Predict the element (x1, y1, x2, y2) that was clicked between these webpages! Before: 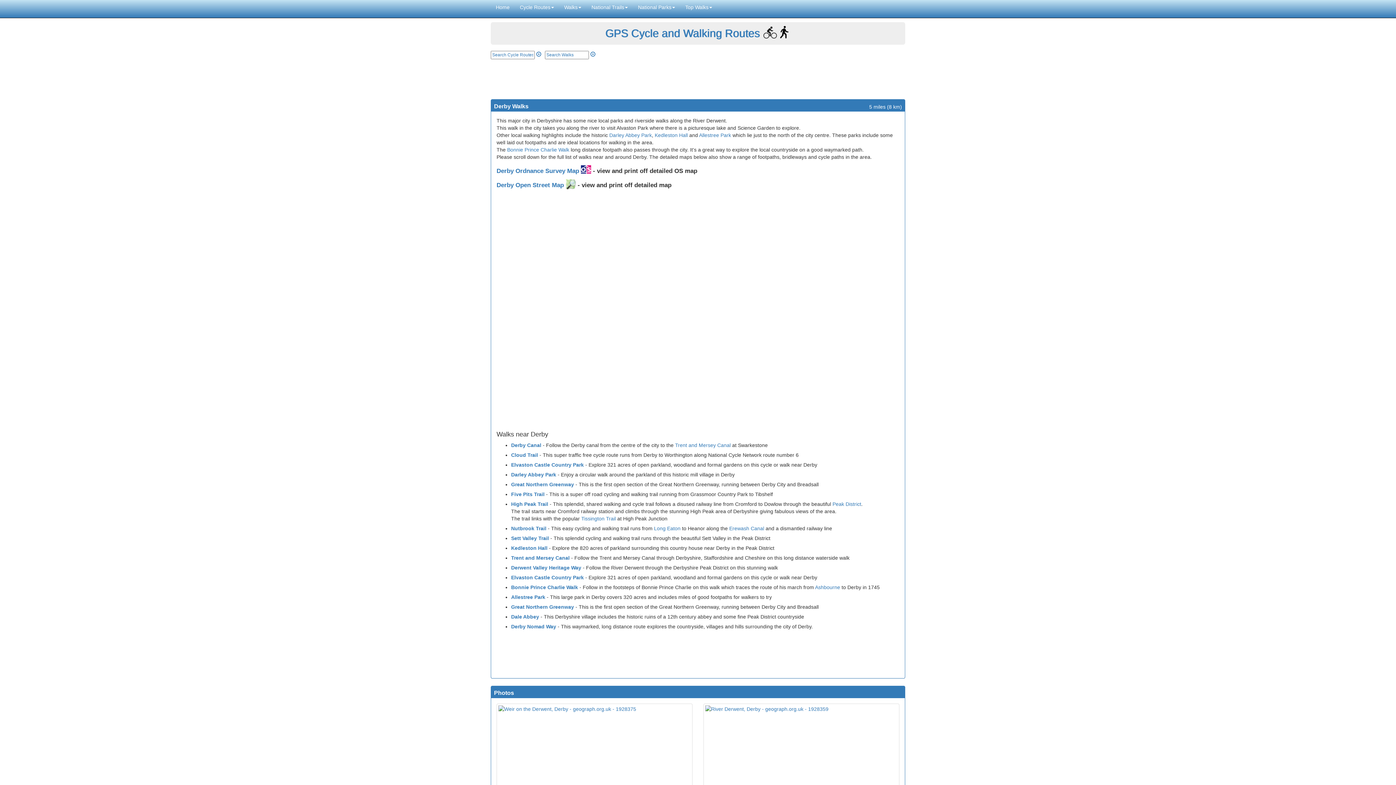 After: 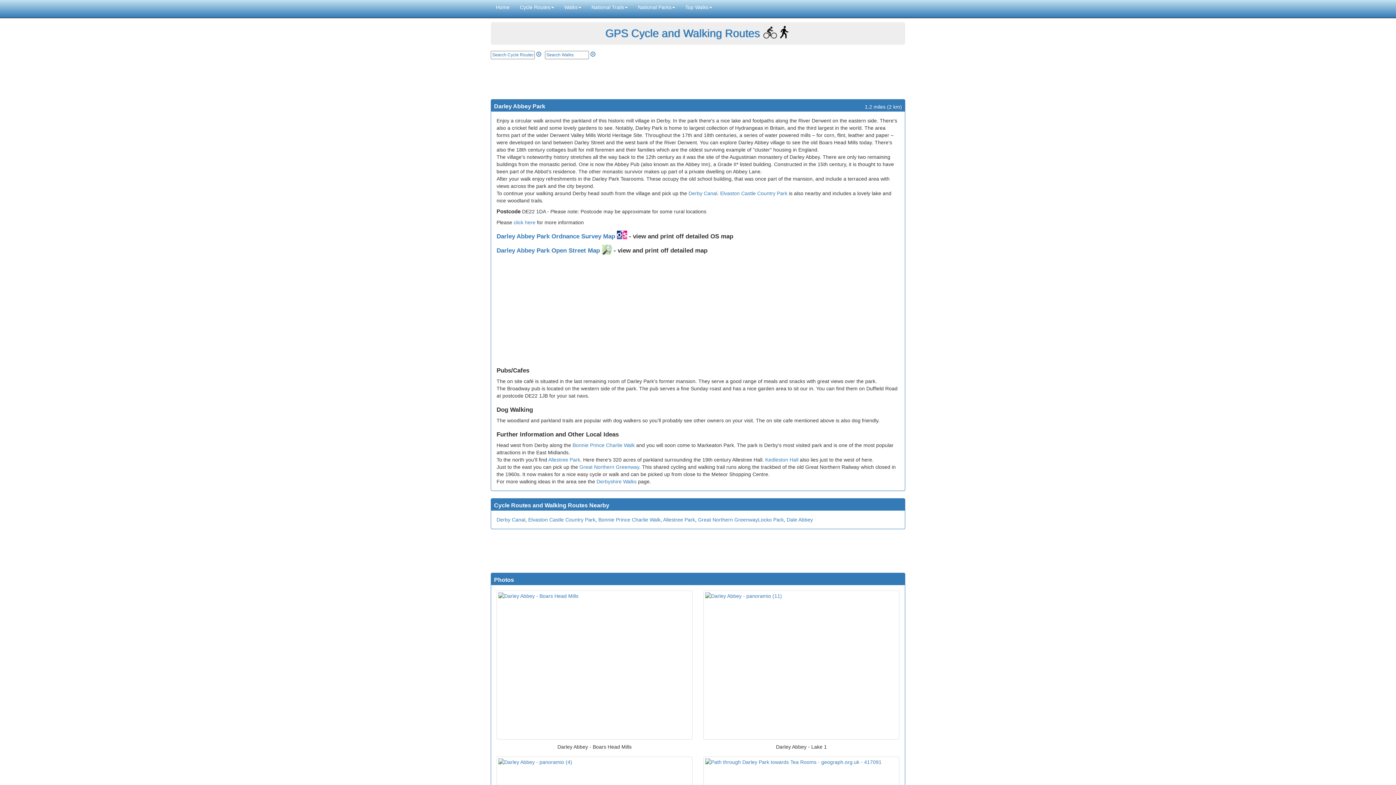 Action: label: Darley Abbey Park bbox: (609, 132, 652, 138)